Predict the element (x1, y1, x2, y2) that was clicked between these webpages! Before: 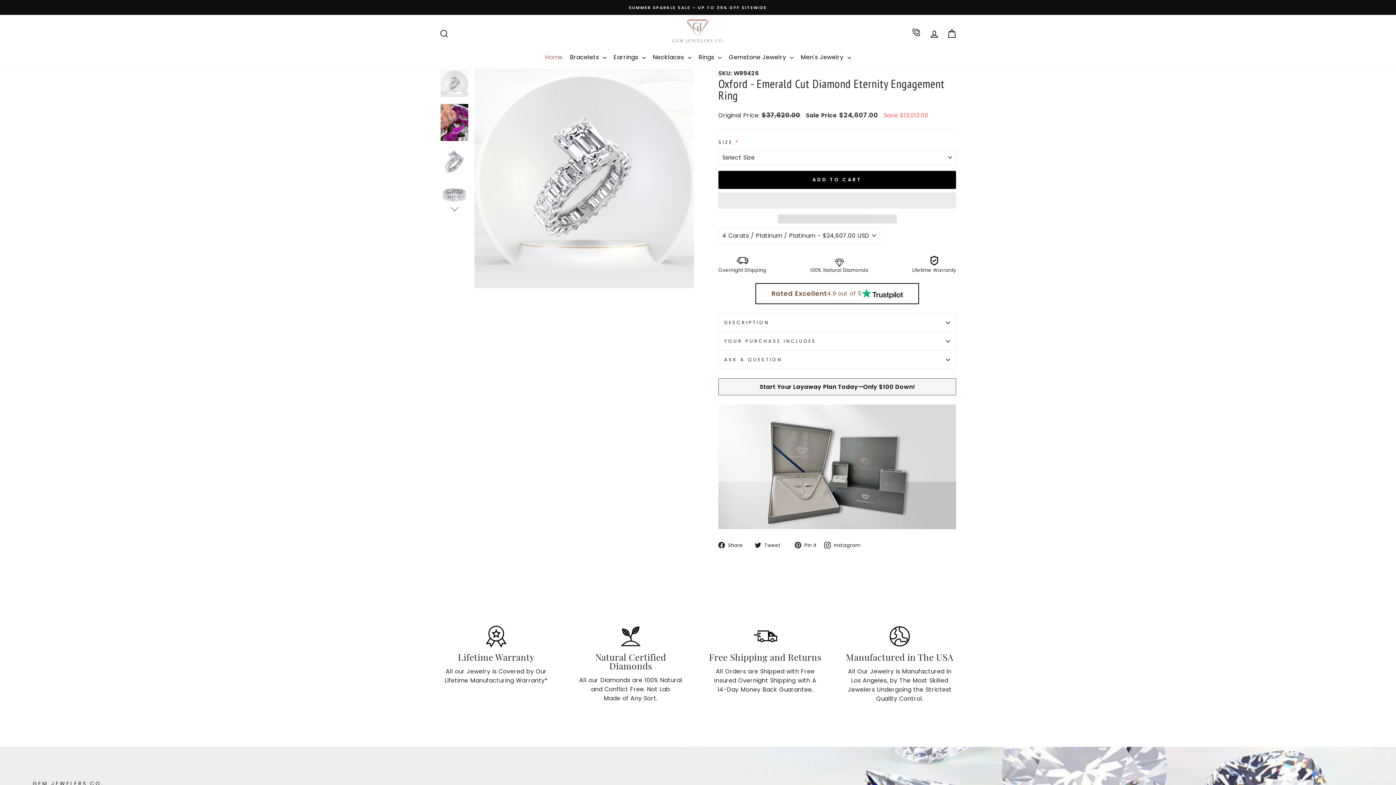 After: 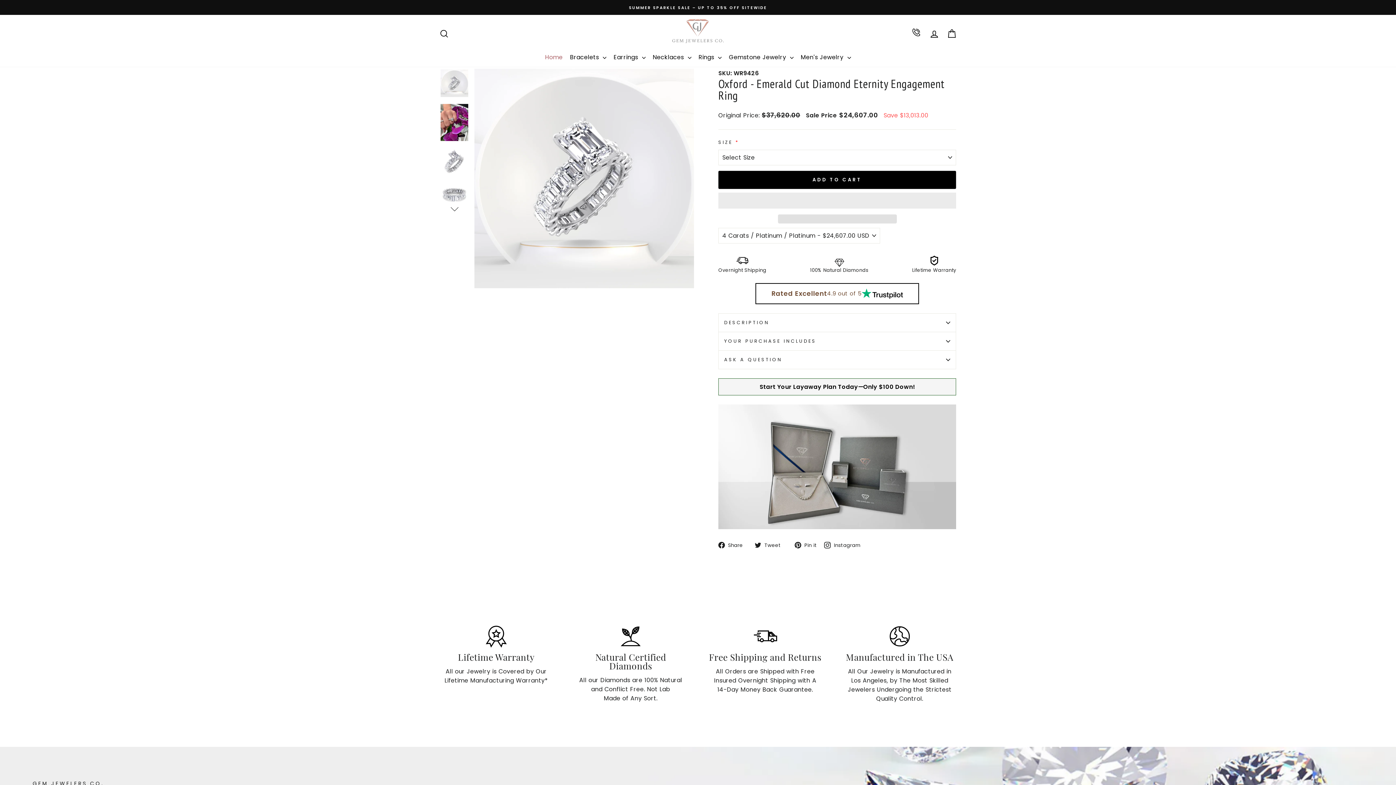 Action: bbox: (907, 27, 925, 39)